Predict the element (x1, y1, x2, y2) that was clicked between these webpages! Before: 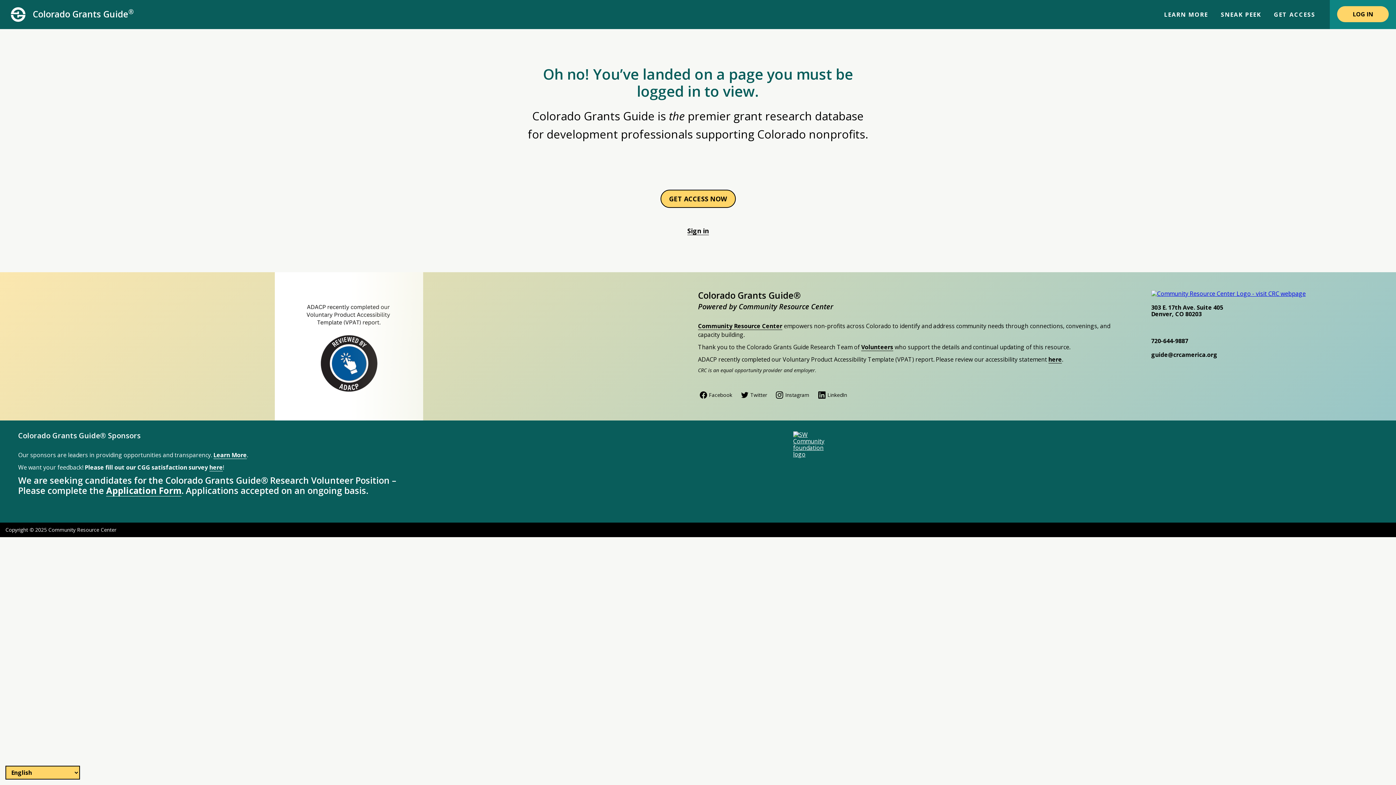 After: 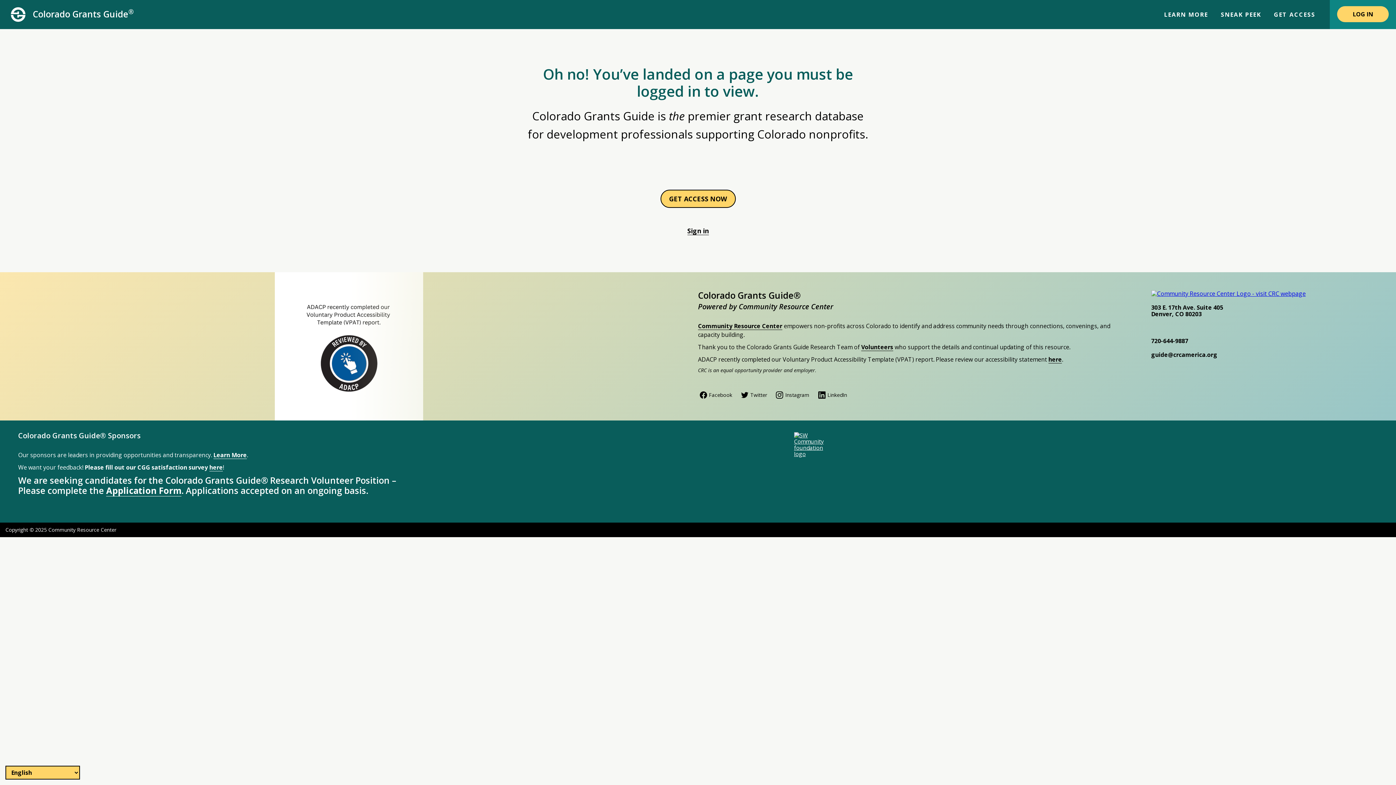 Action: bbox: (698, 431, 924, 465)